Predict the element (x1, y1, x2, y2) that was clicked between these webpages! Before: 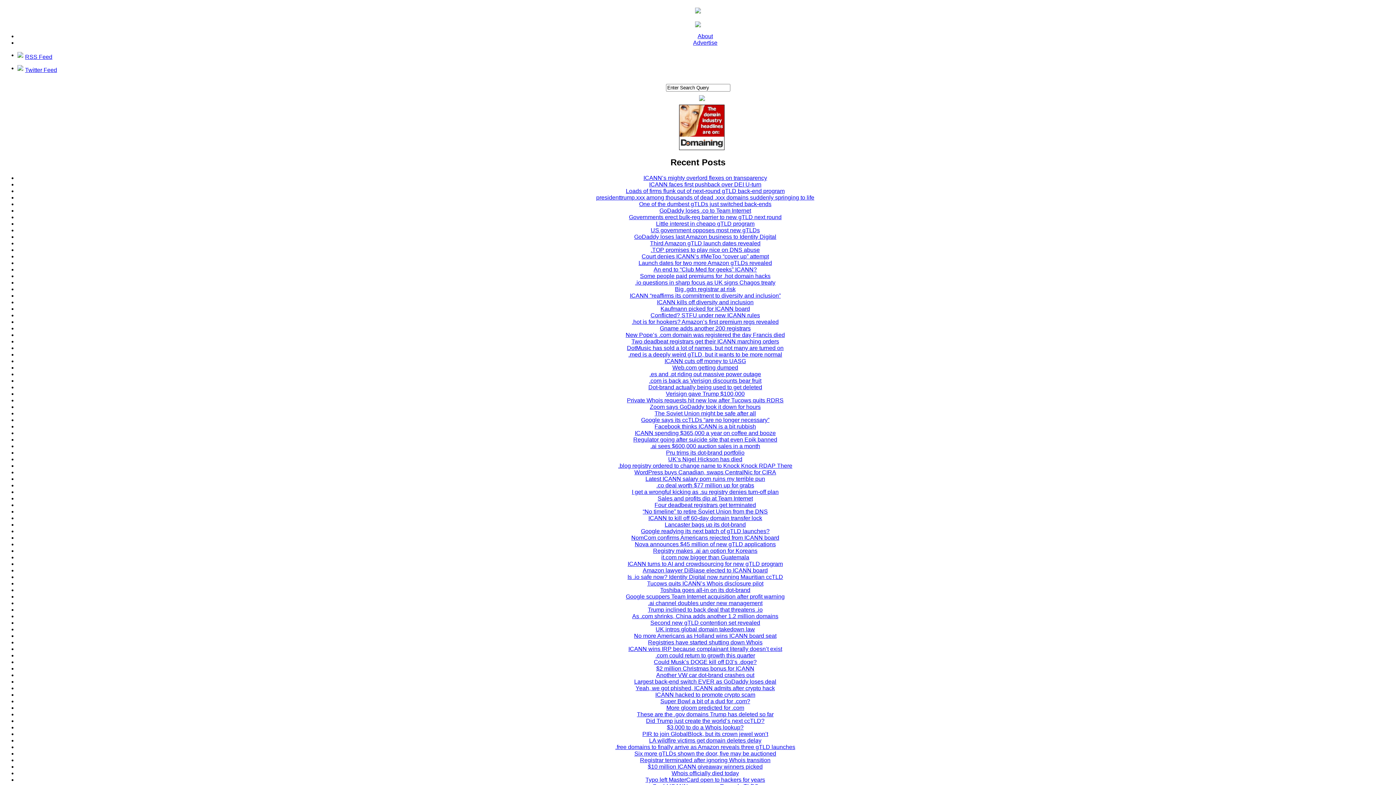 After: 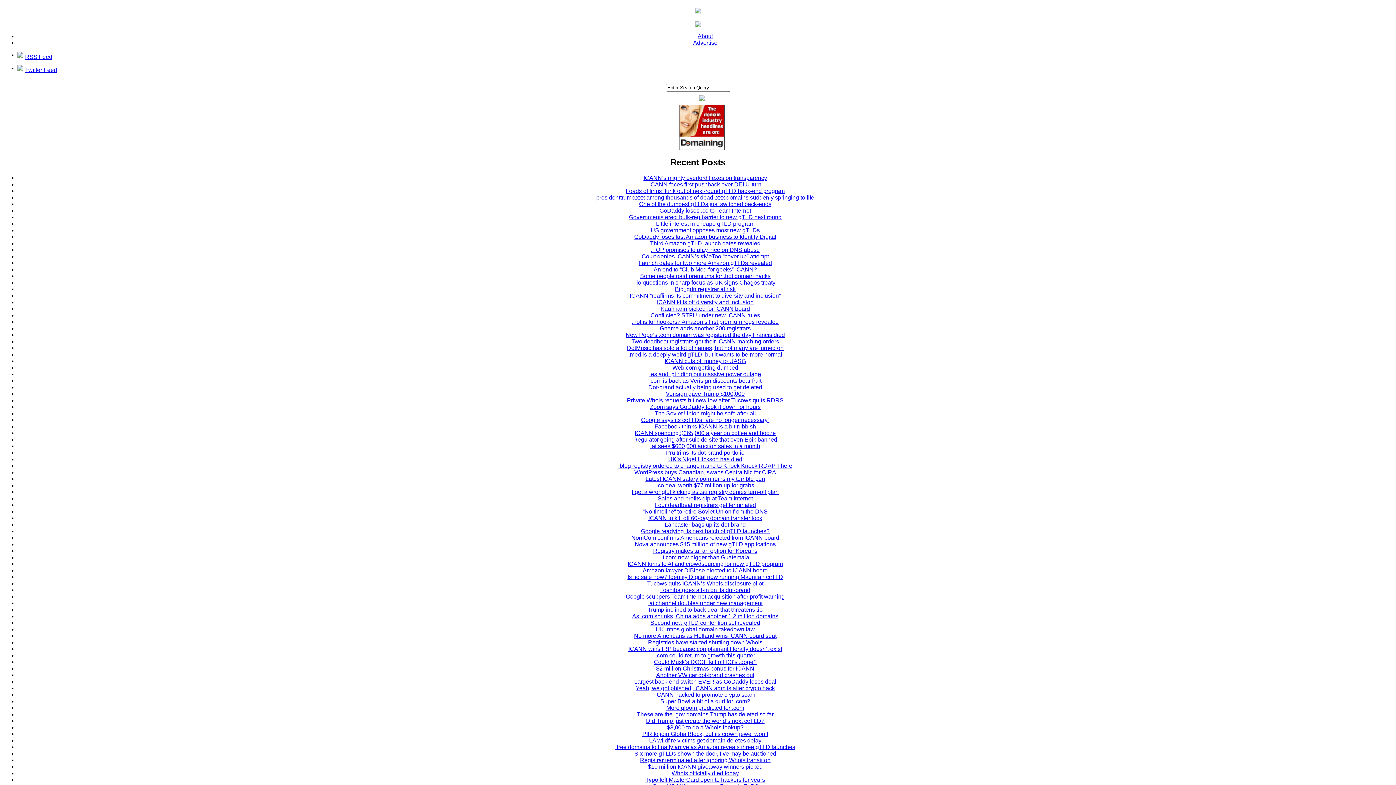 Action: label: Did Trump just create the world’s next ccTLD? bbox: (646, 718, 764, 724)